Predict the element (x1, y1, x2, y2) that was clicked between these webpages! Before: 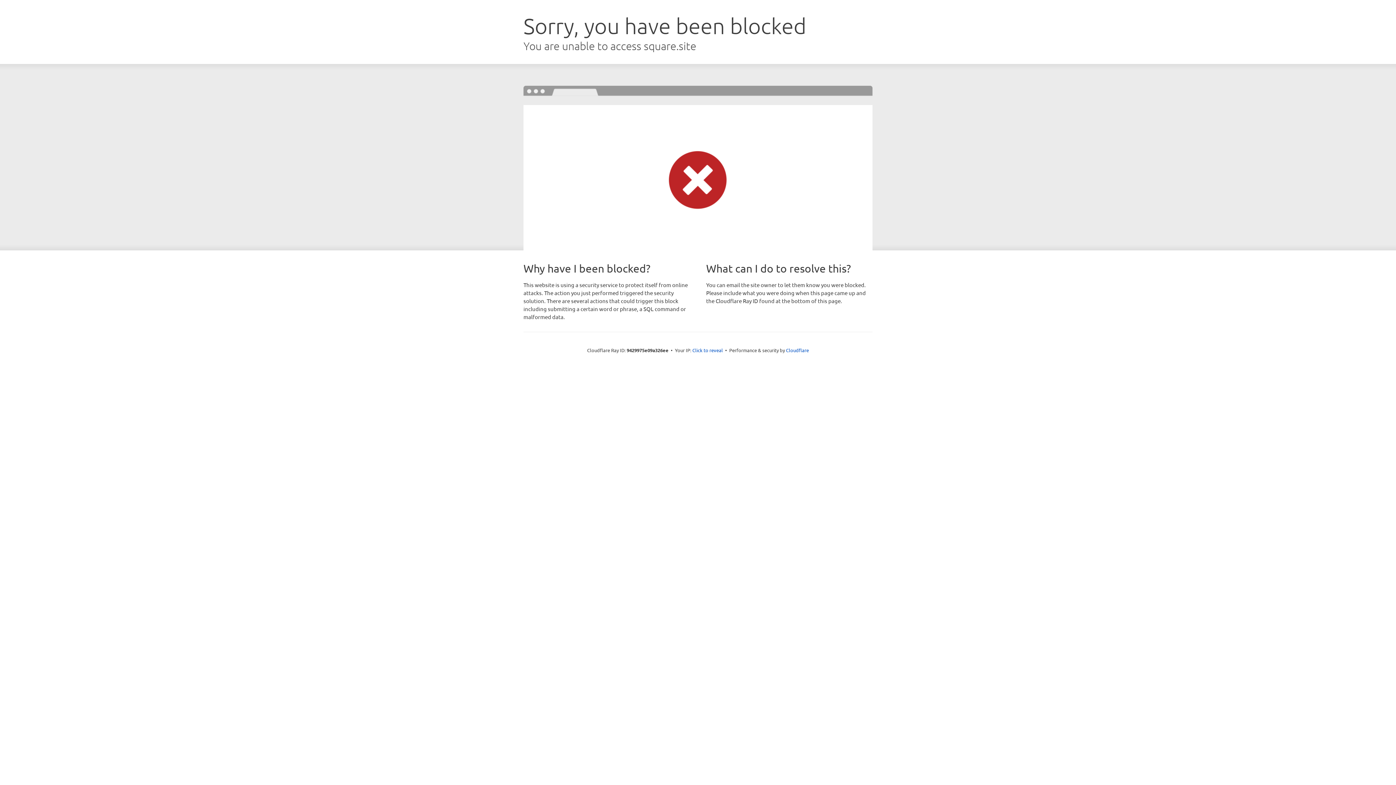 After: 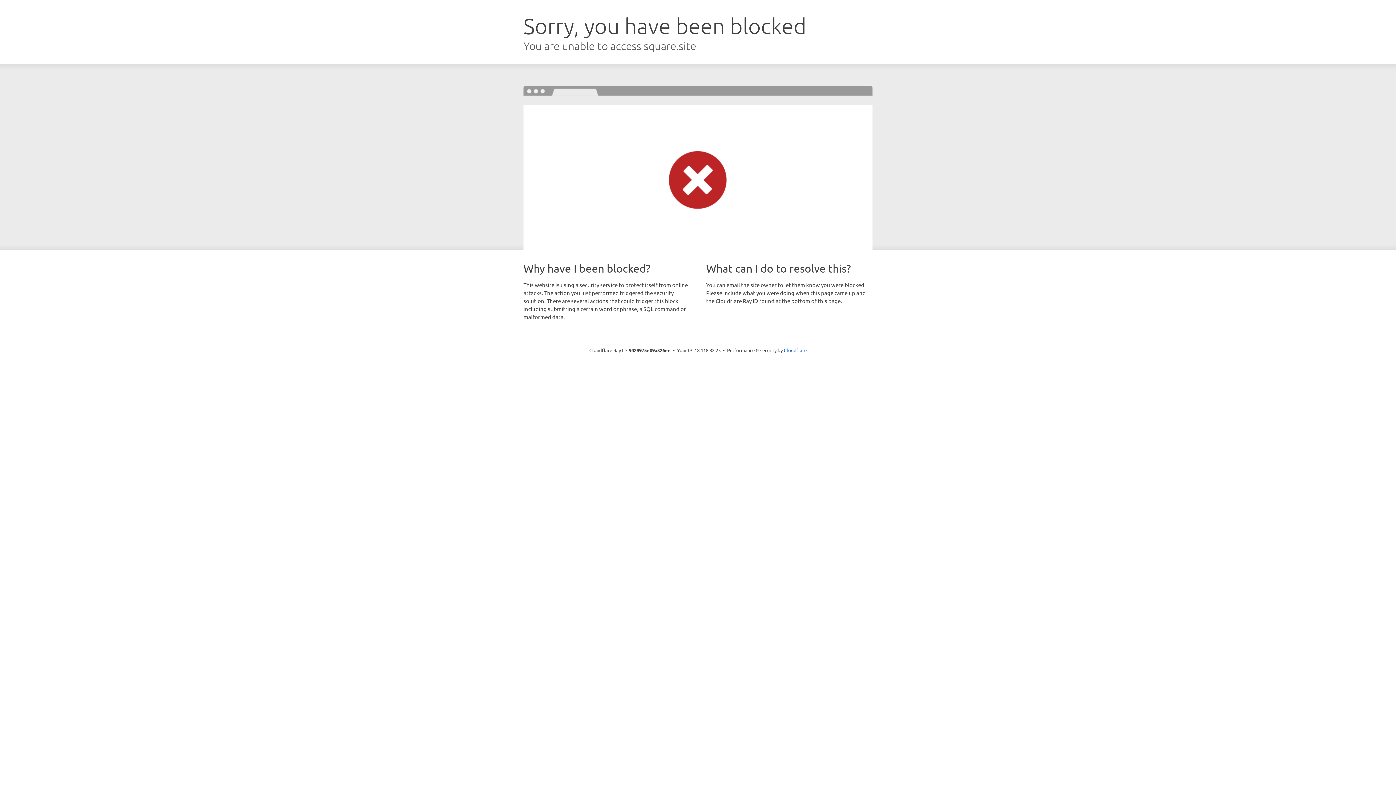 Action: label: Click to reveal bbox: (692, 346, 723, 353)